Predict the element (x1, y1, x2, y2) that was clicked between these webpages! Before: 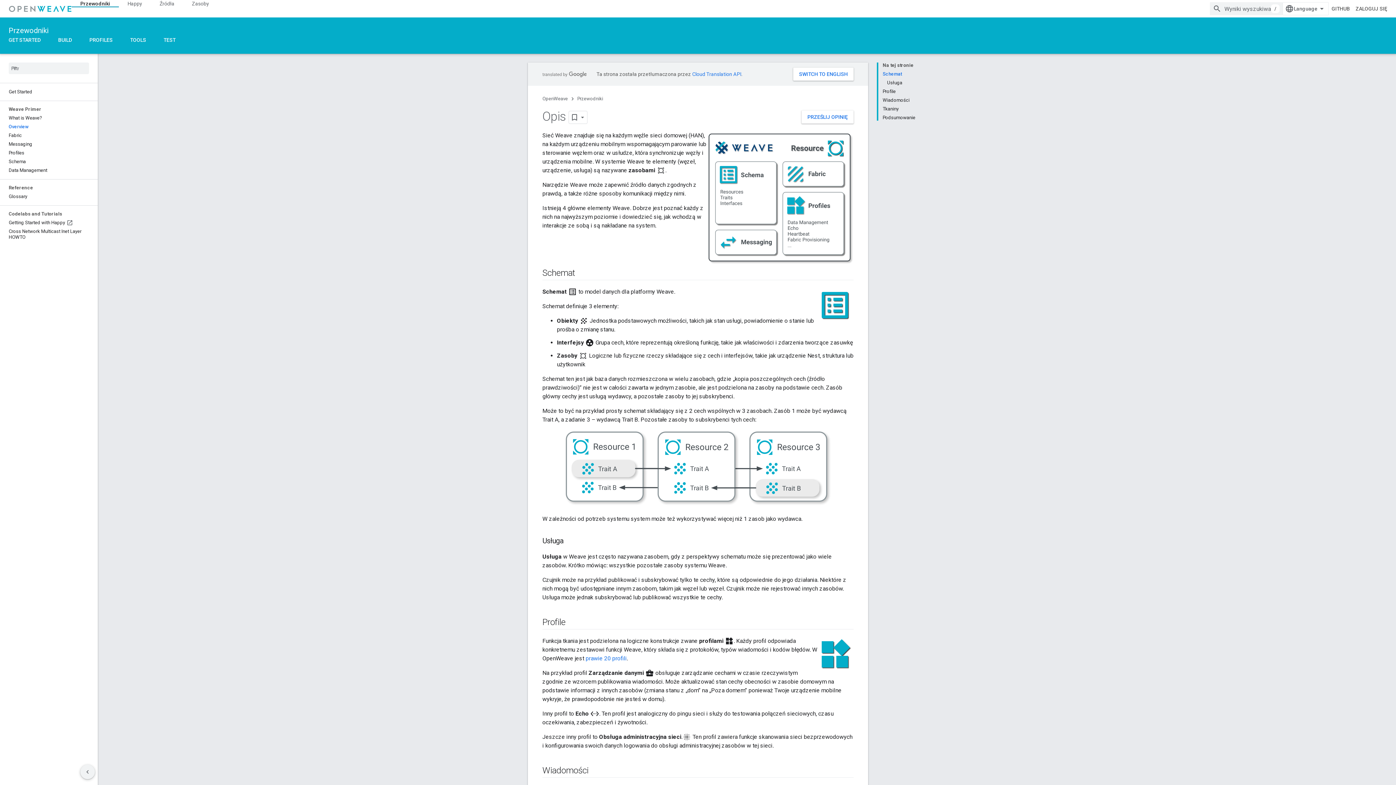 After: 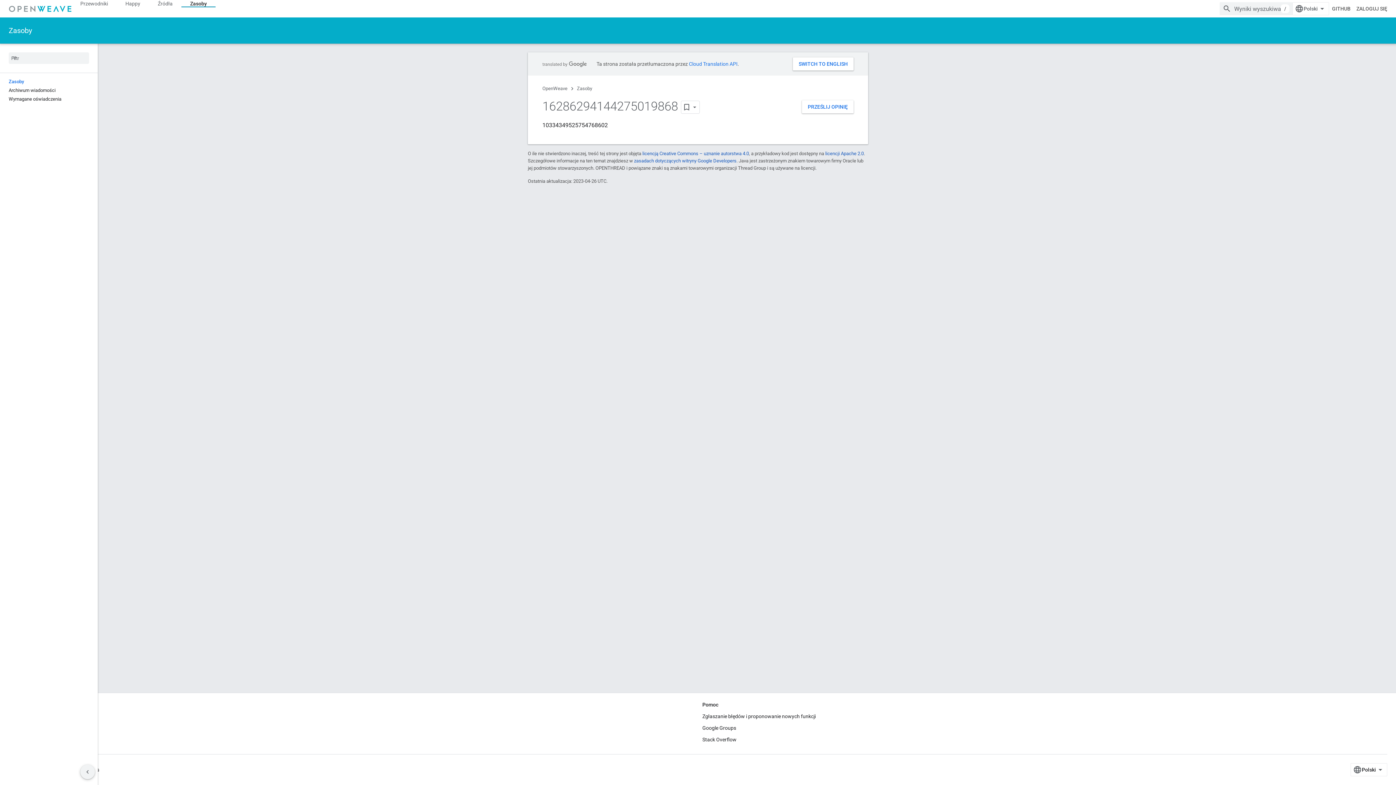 Action: bbox: (183, 0, 217, 7) label: Zasoby